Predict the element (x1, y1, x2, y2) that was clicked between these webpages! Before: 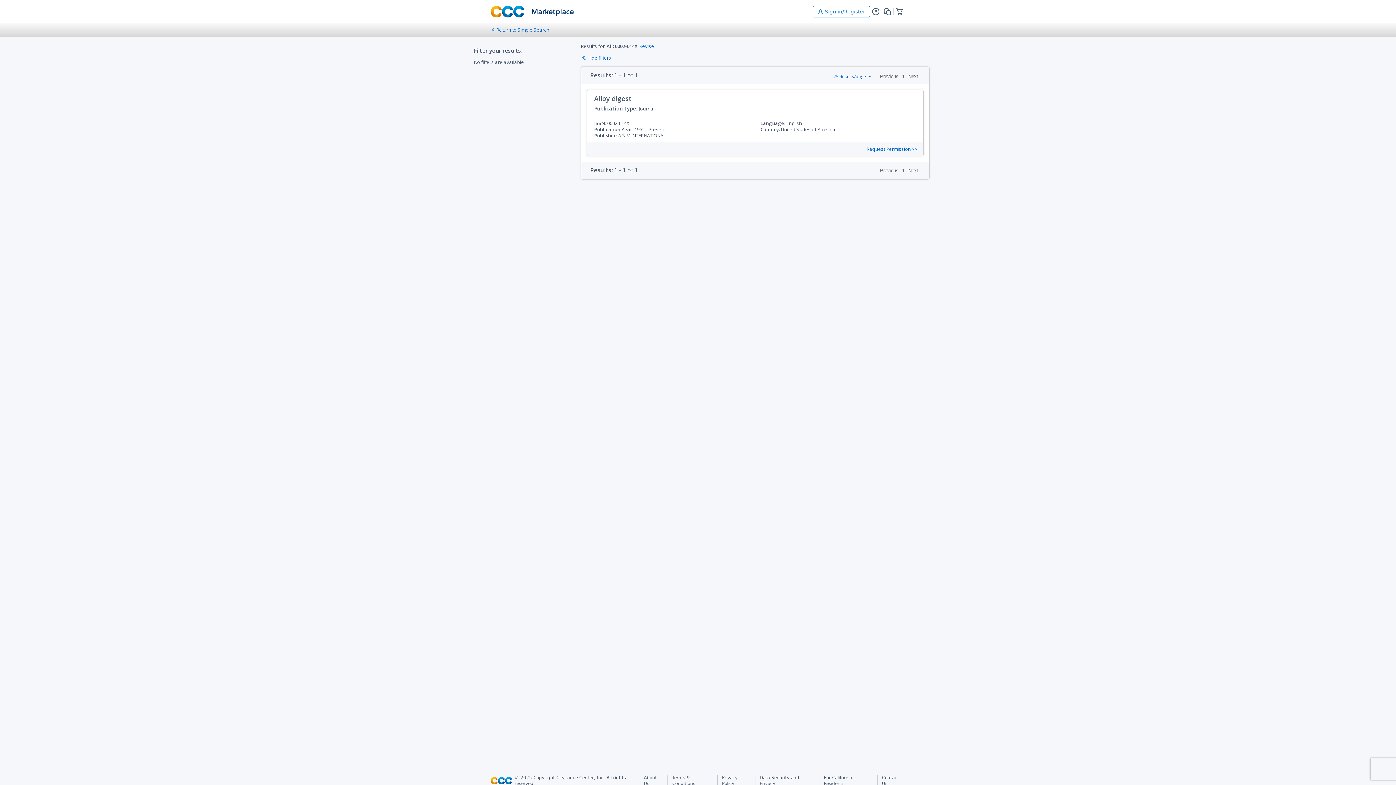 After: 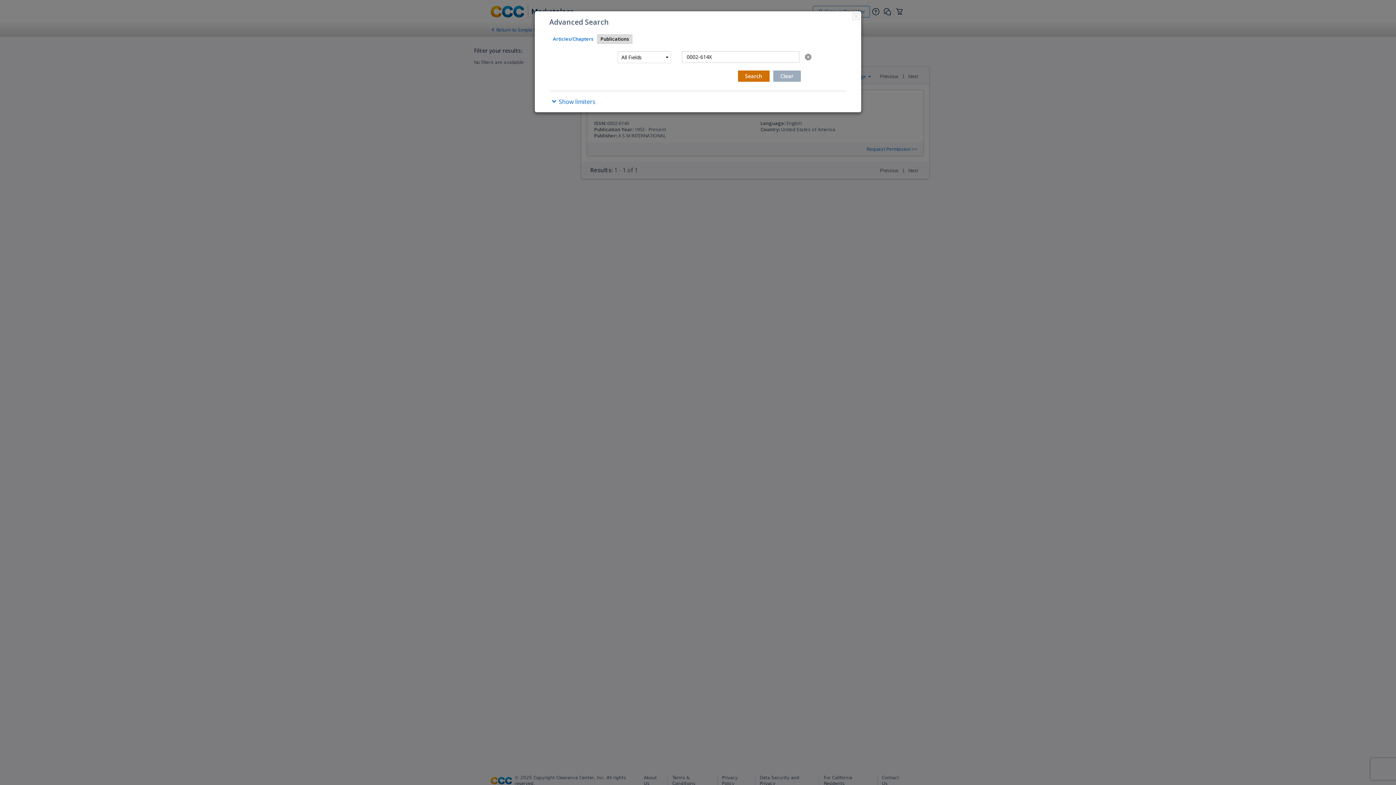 Action: bbox: (639, 42, 654, 50) label: Revise